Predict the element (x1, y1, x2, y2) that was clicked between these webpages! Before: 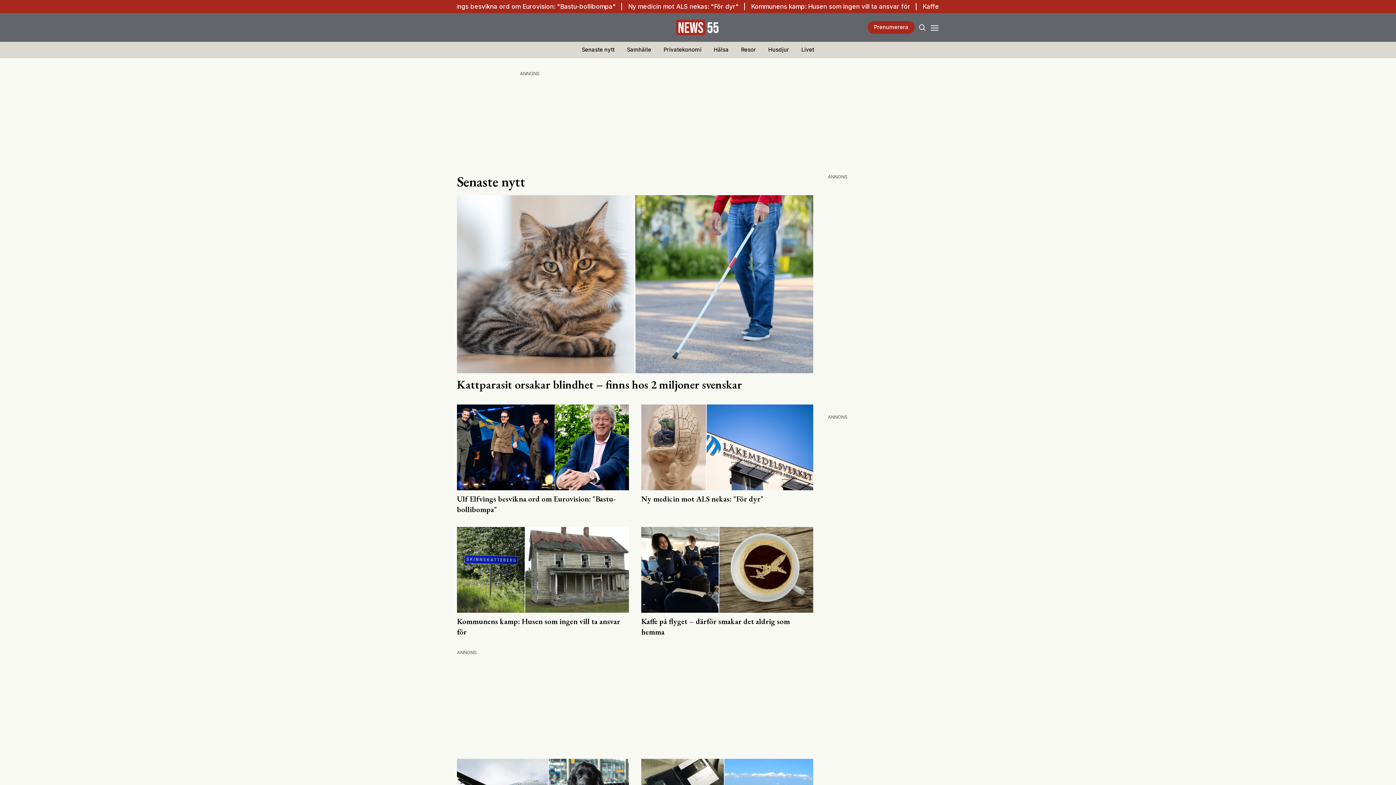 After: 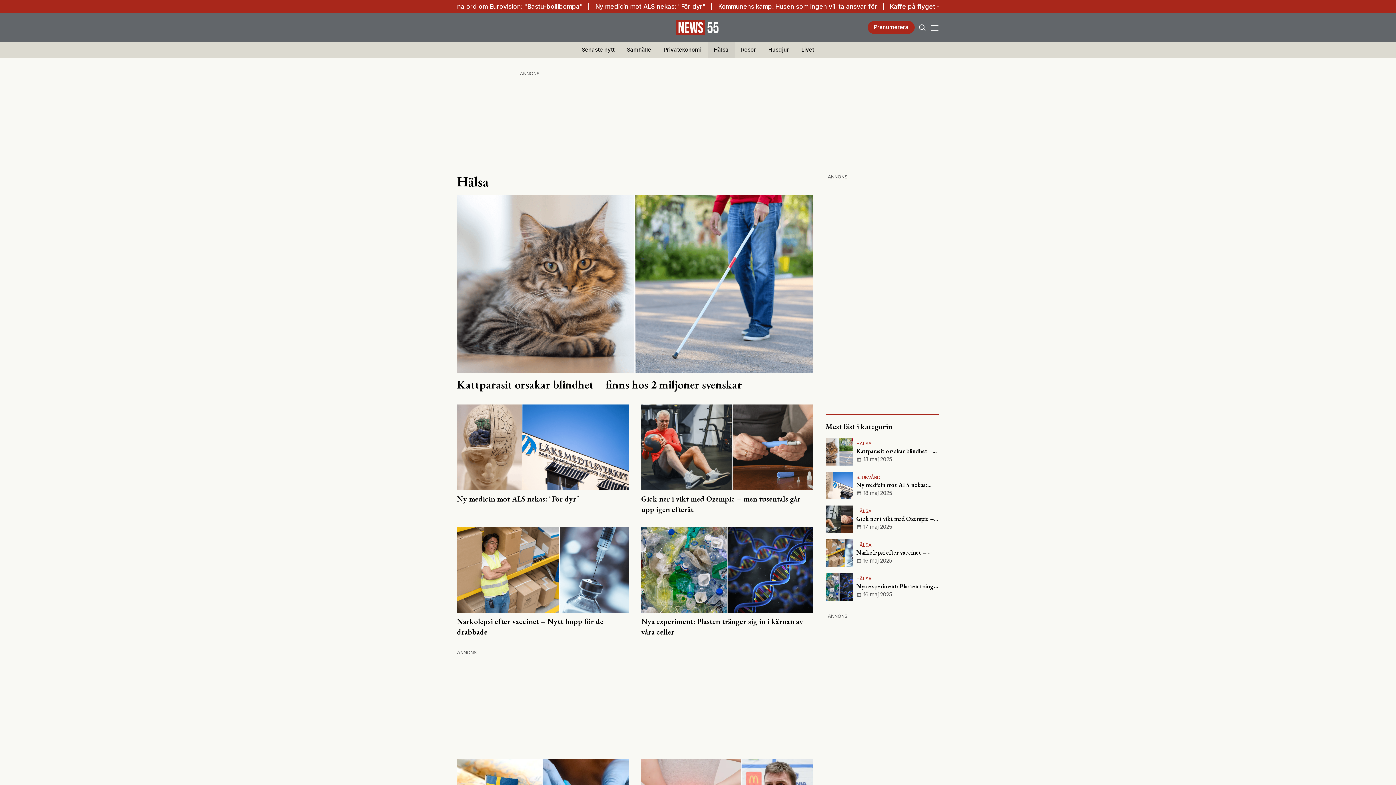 Action: label: Hälsa bbox: (707, 41, 735, 58)